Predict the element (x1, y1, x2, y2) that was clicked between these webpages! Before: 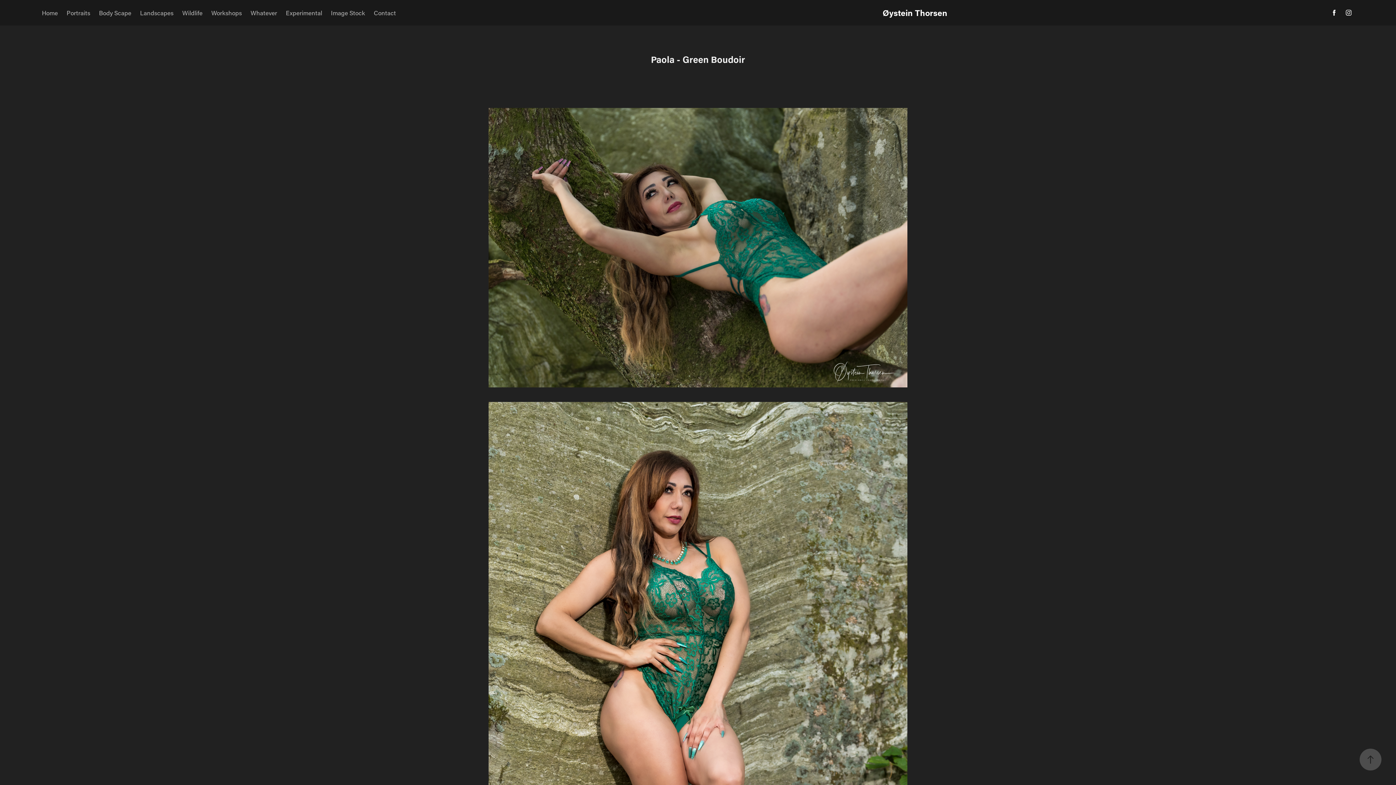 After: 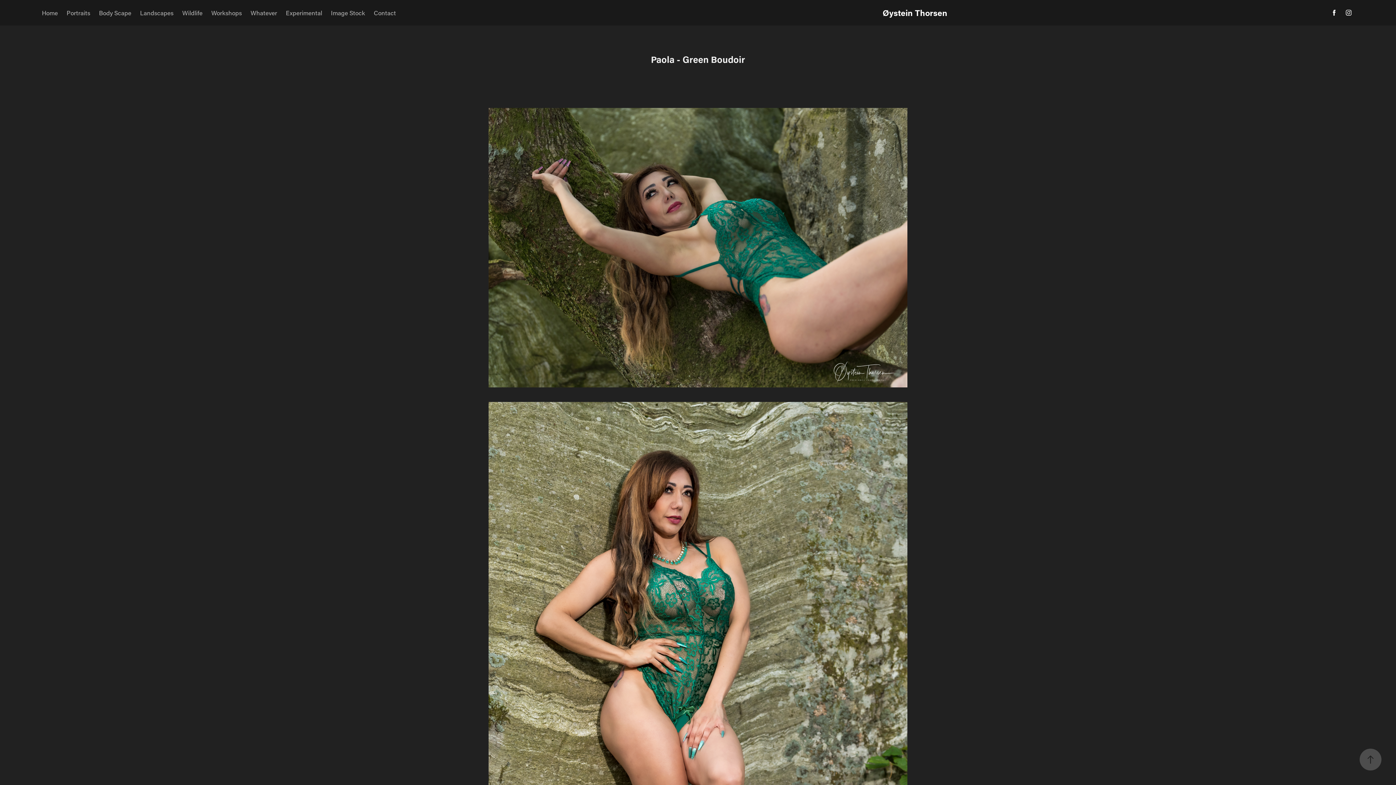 Action: bbox: (1343, 7, 1354, 18)